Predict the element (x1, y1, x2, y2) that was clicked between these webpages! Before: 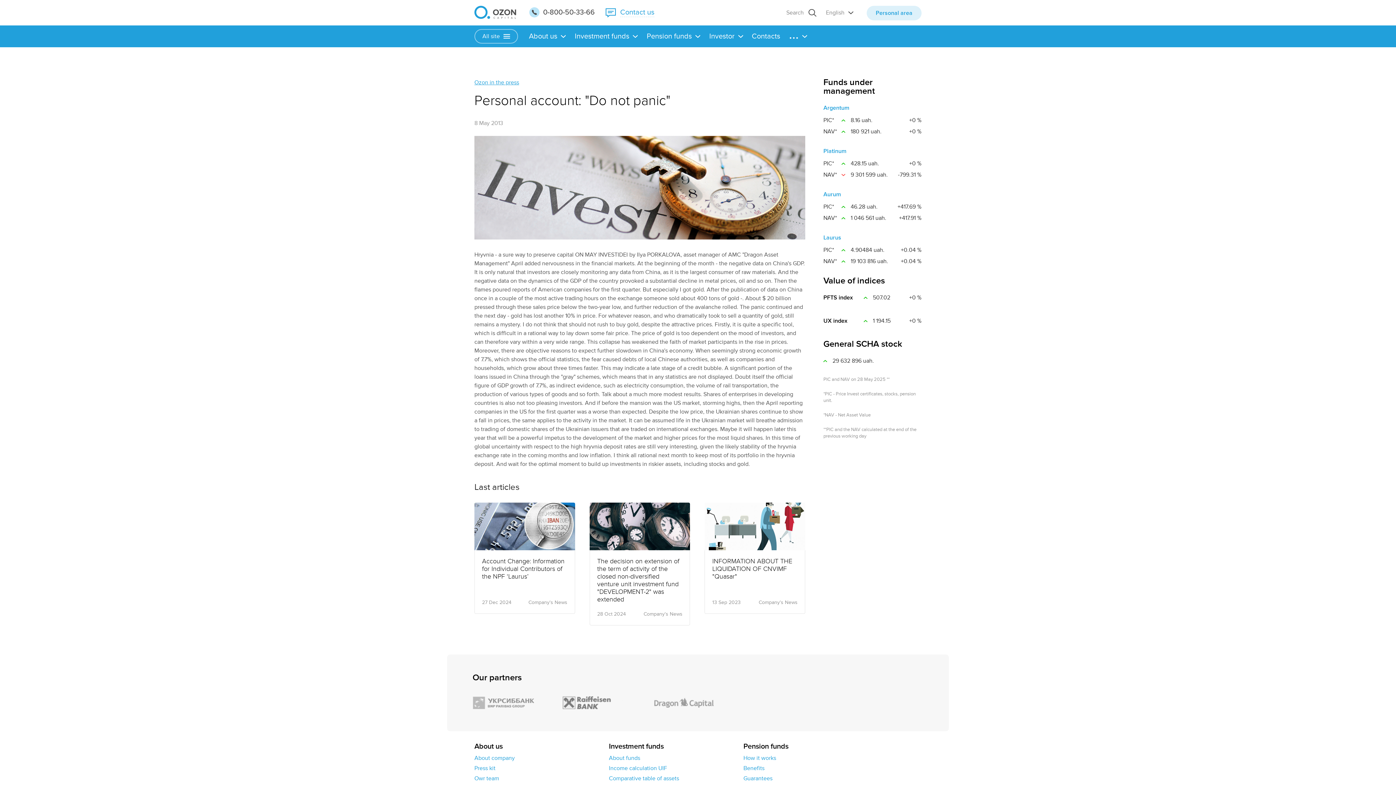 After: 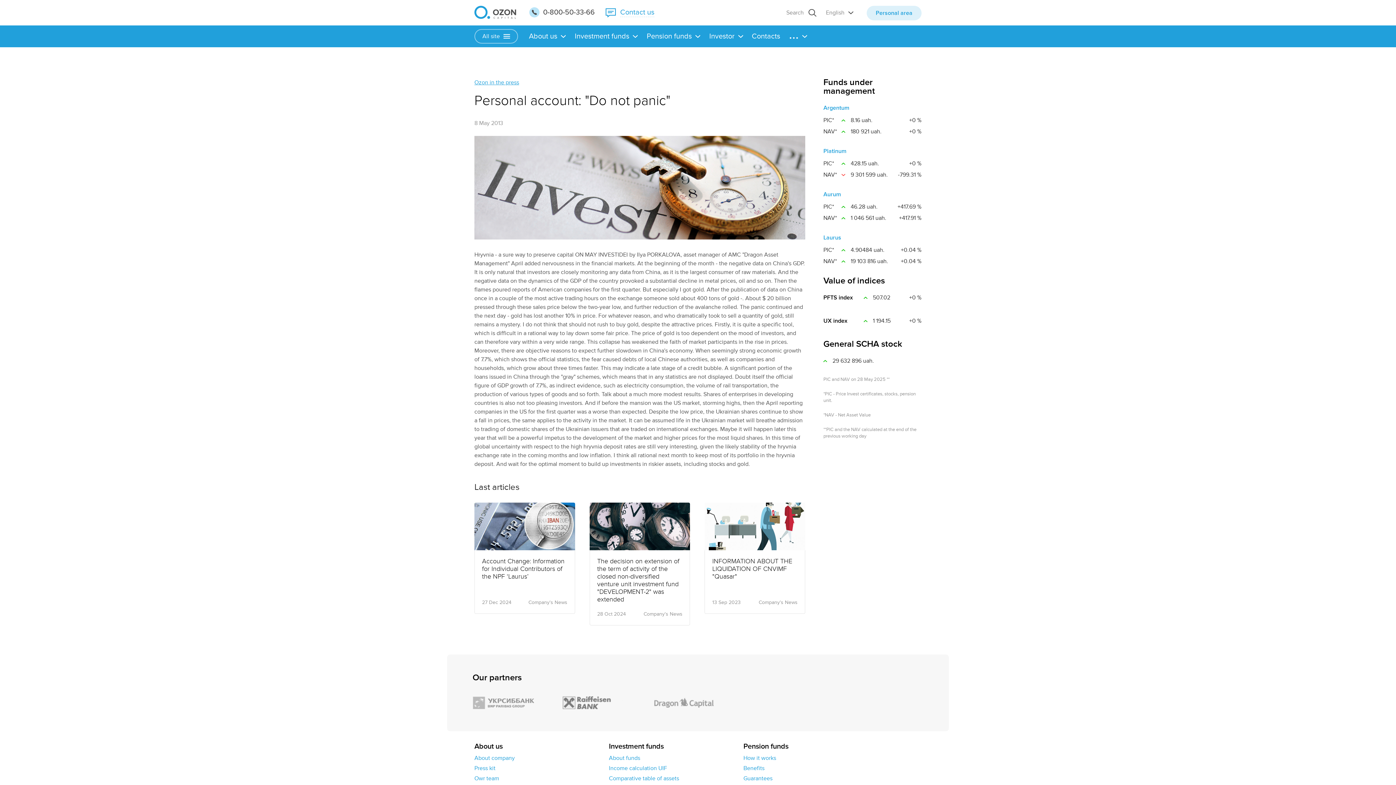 Action: bbox: (823, 316, 860, 325) label: UX іndex